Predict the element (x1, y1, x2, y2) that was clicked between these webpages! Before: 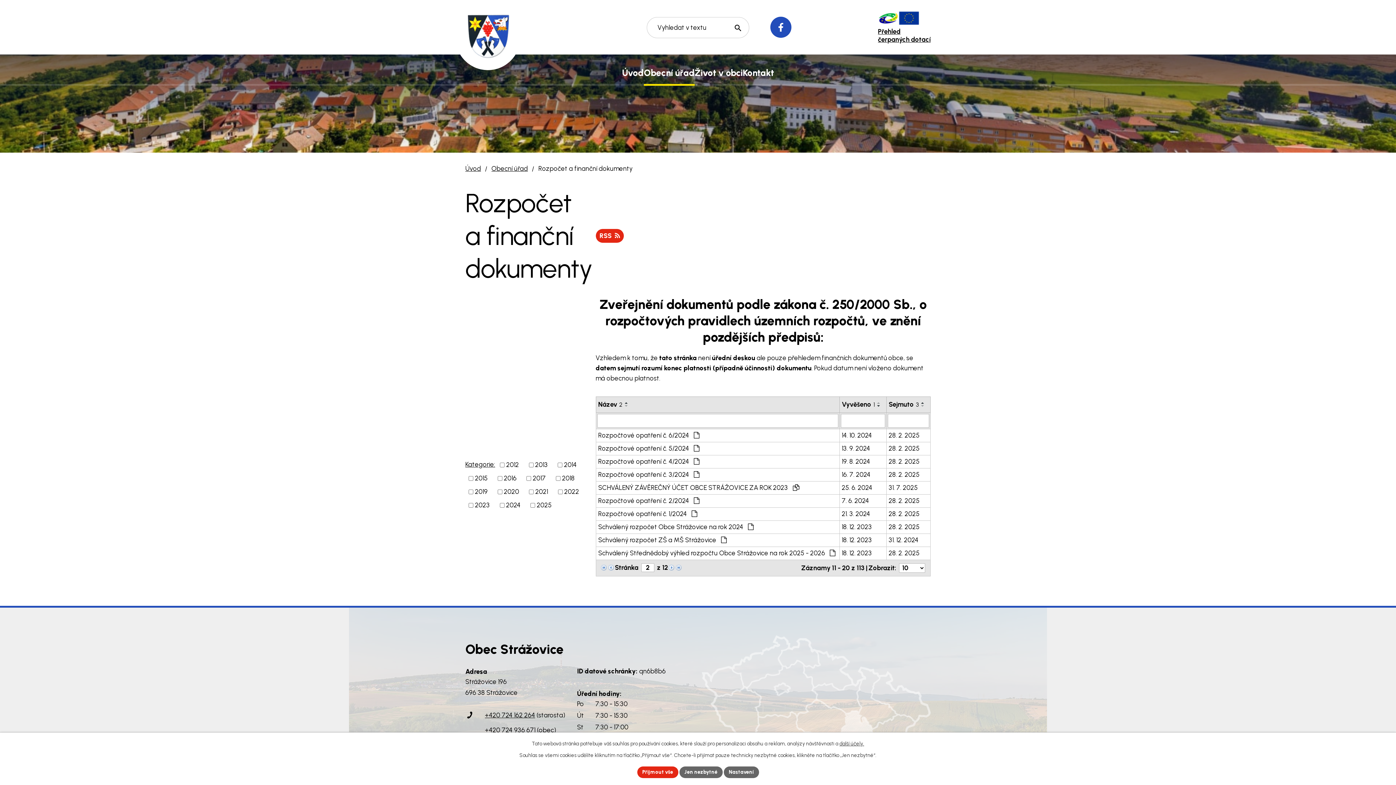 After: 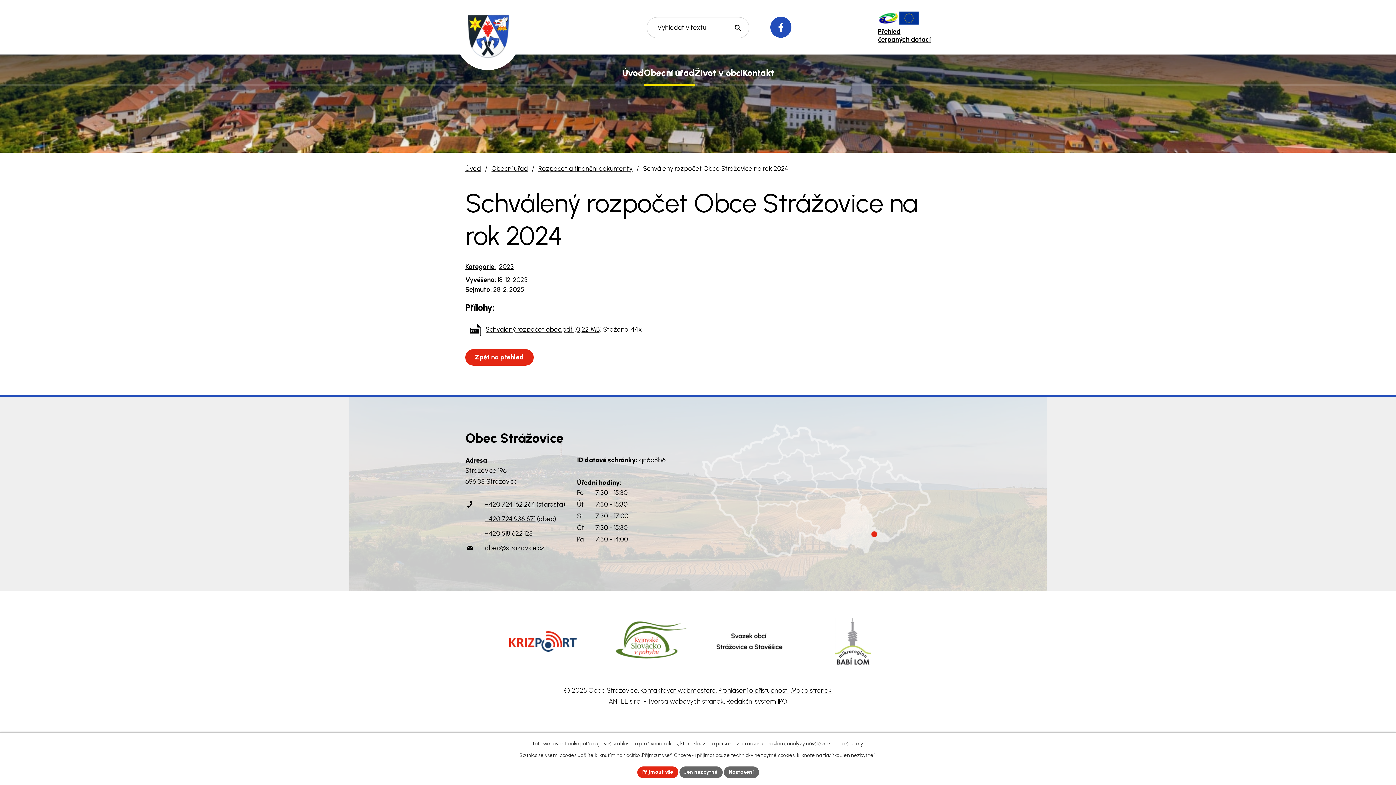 Action: label: Schválený rozpočet Obce Strážovice na rok 2024  bbox: (598, 522, 837, 532)